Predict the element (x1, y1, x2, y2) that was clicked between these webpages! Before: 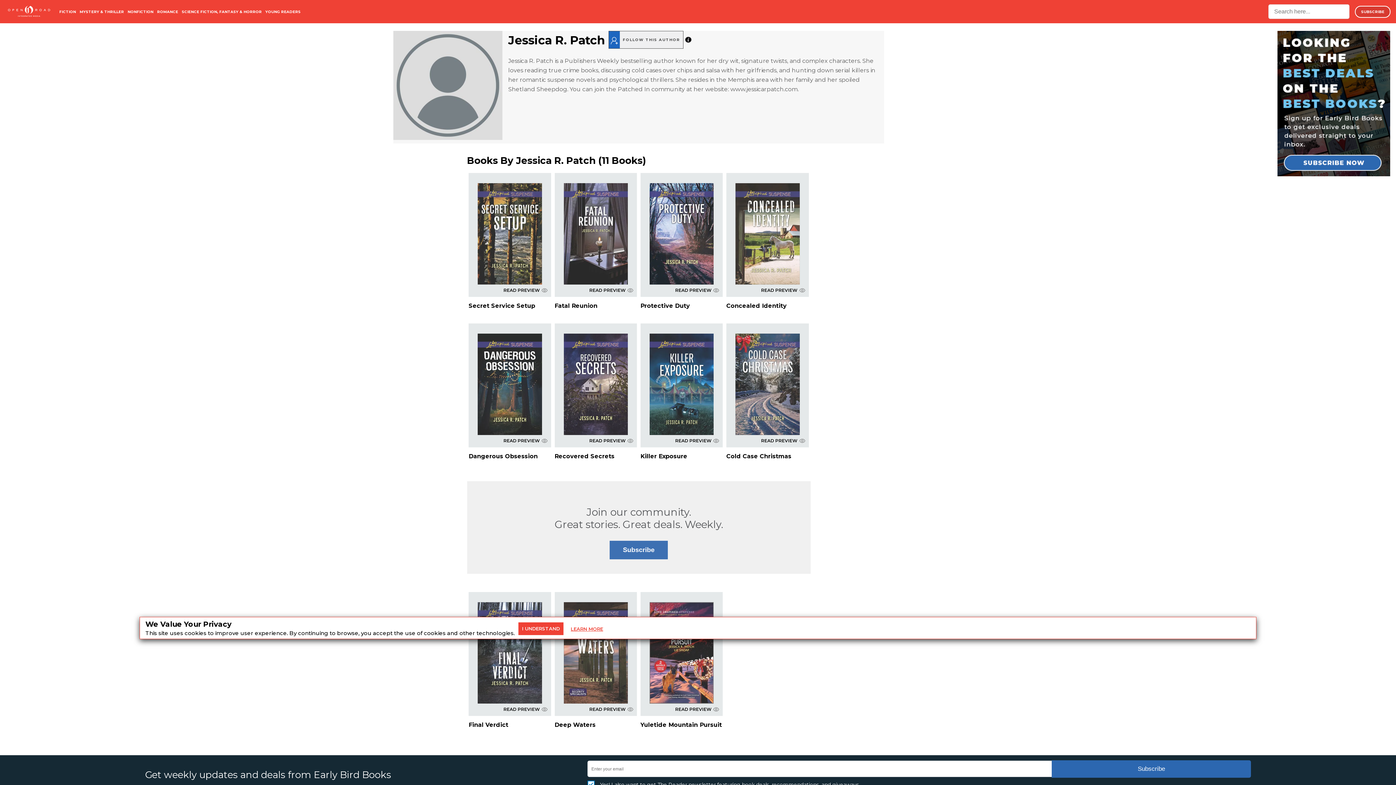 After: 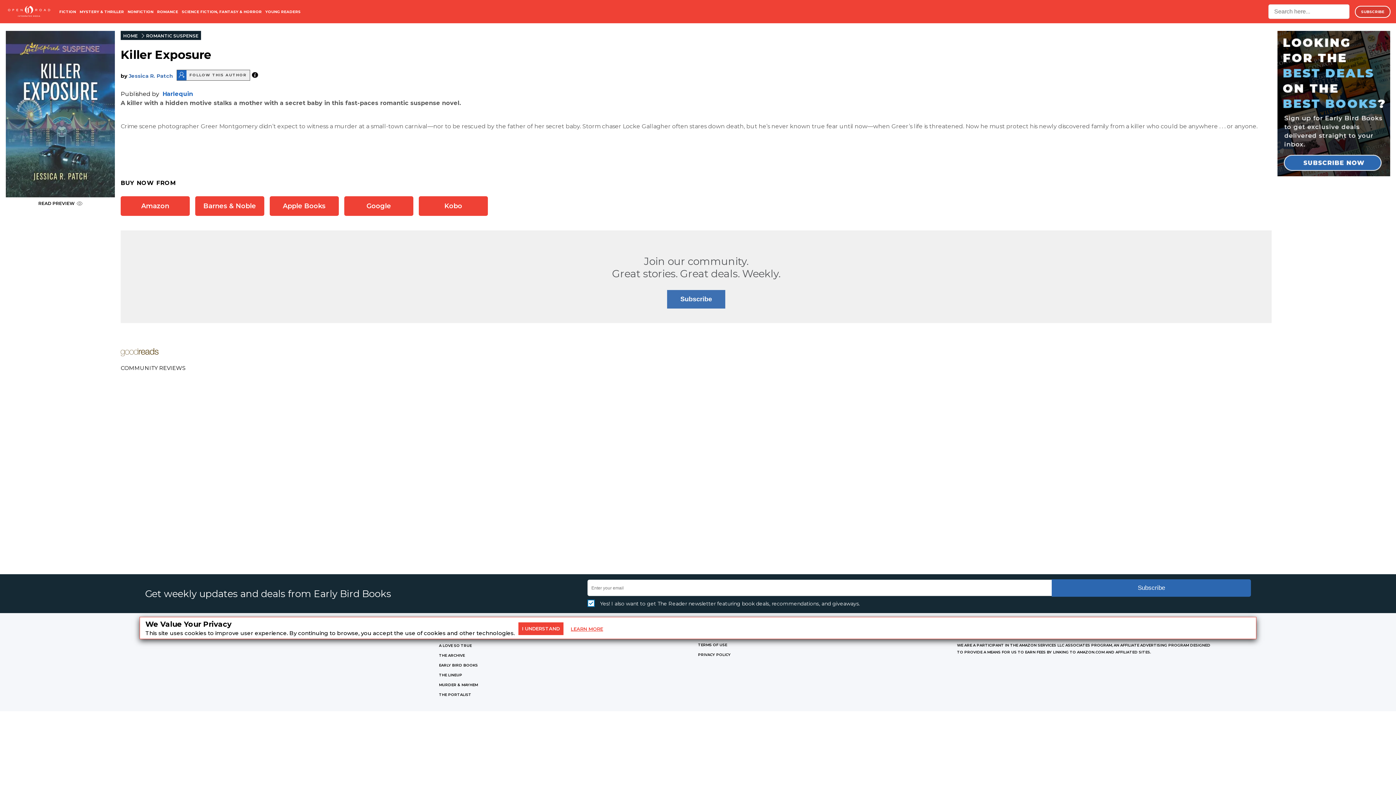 Action: bbox: (644, 377, 719, 384)